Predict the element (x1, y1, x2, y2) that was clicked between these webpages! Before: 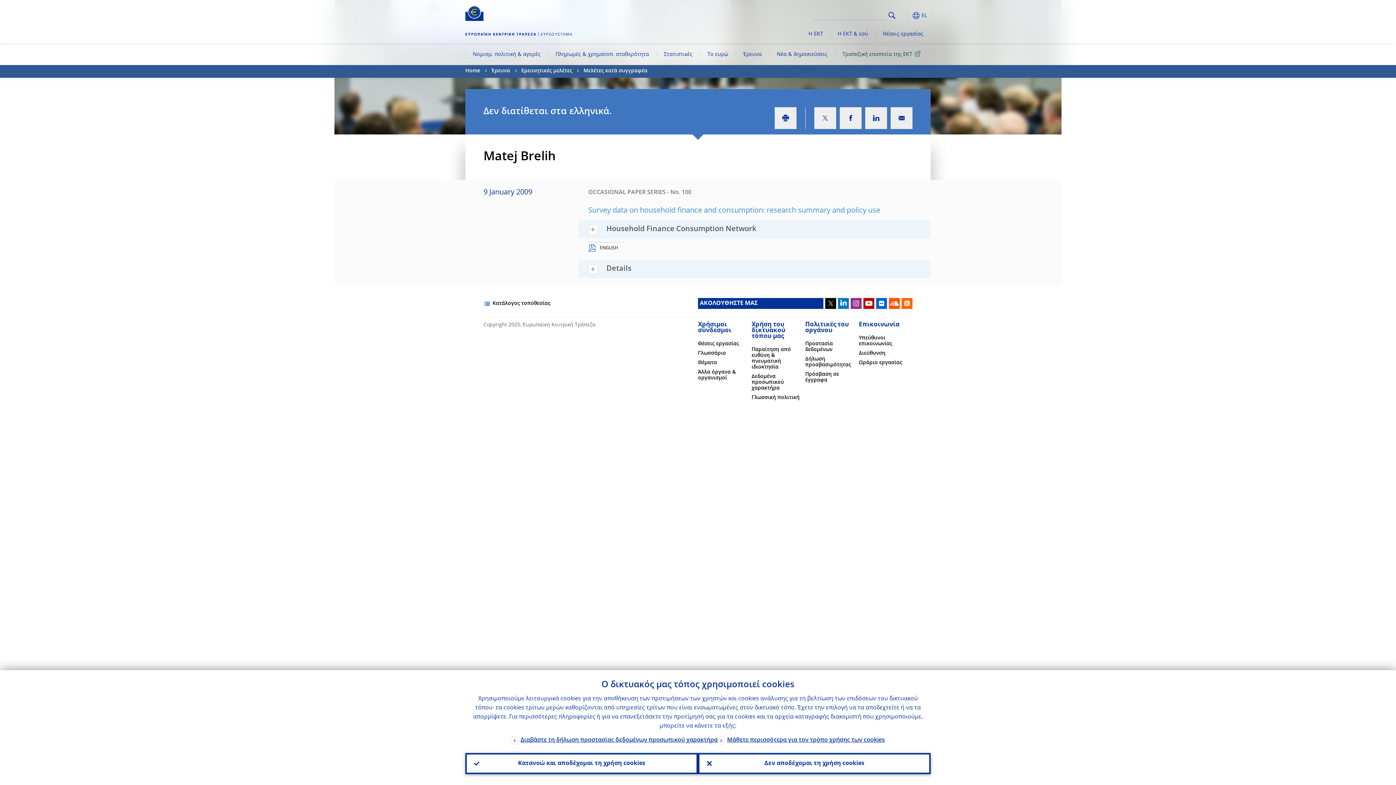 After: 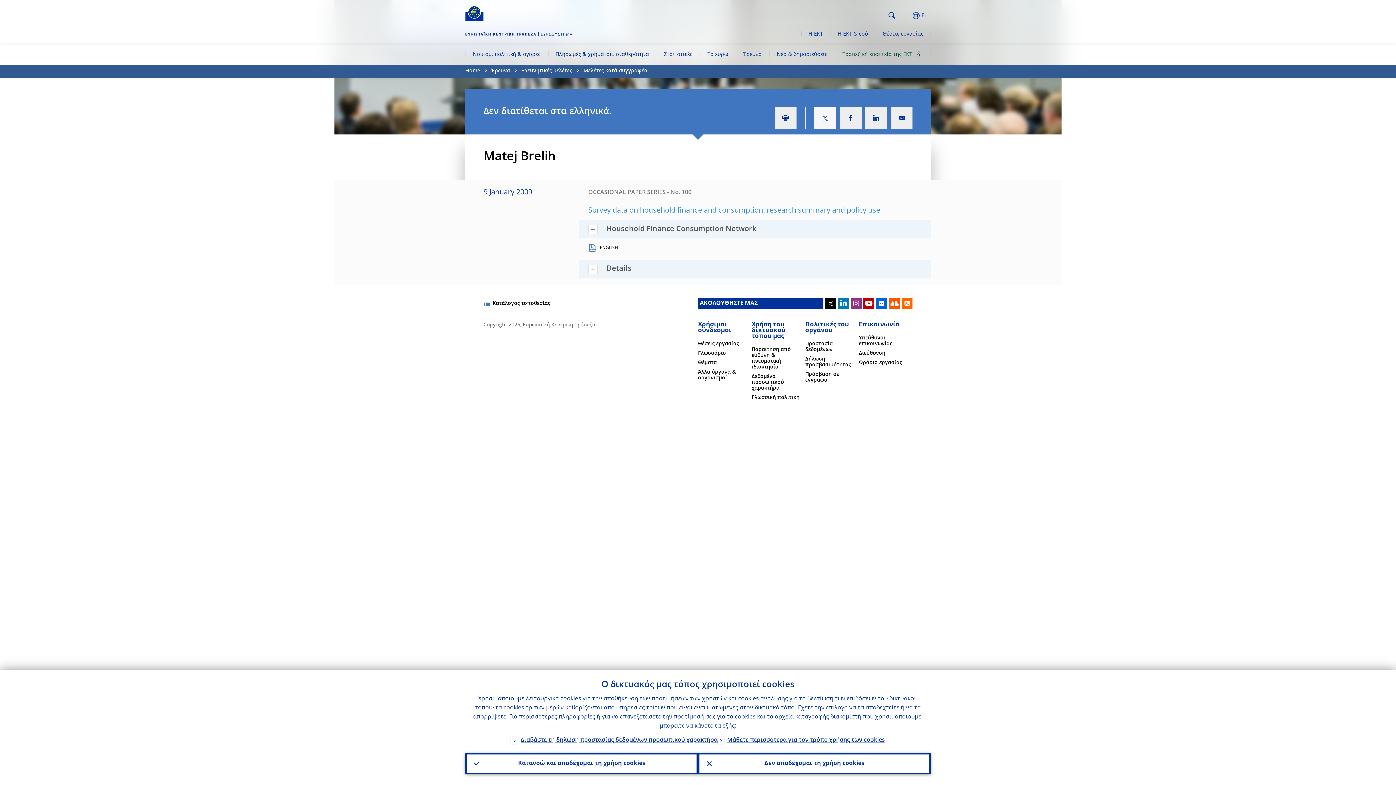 Action: bbox: (814, 107, 836, 129)